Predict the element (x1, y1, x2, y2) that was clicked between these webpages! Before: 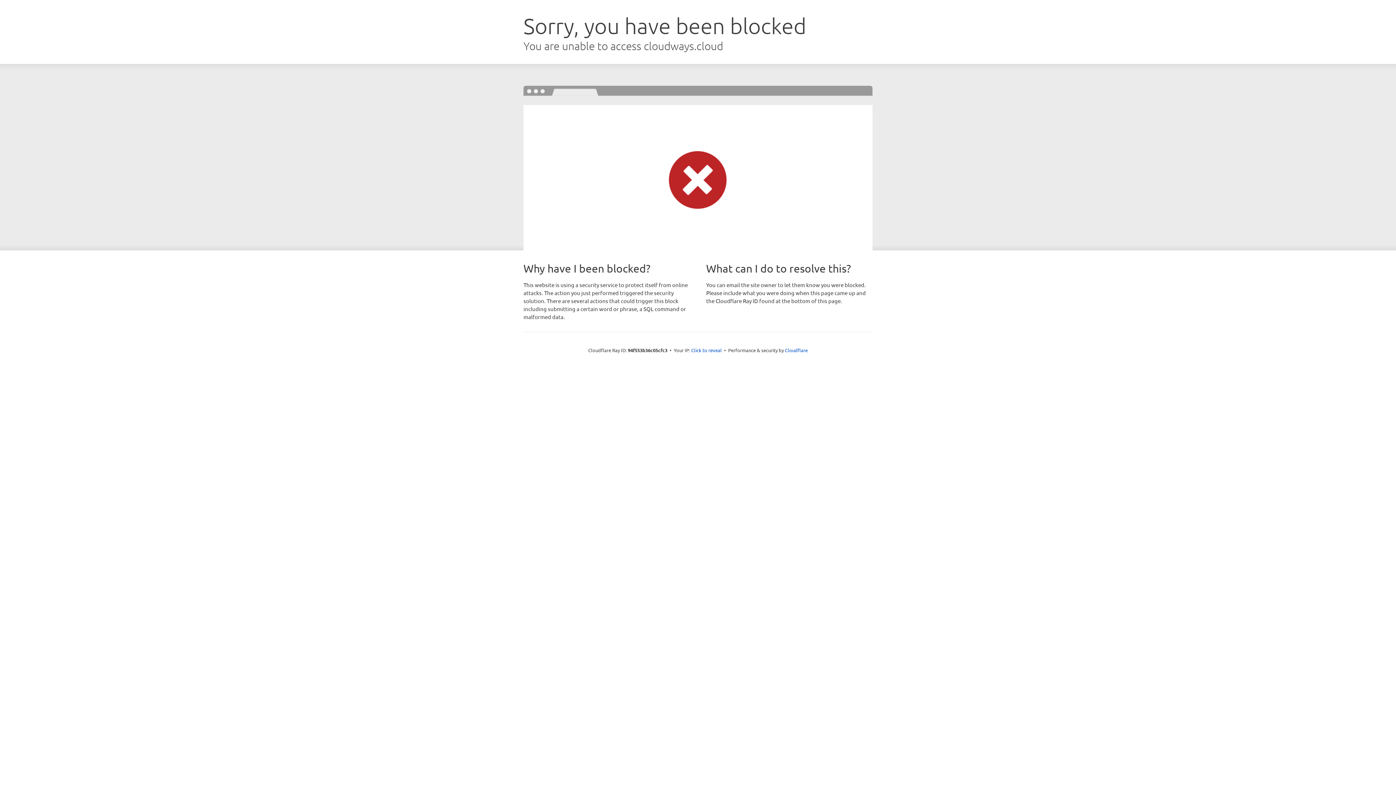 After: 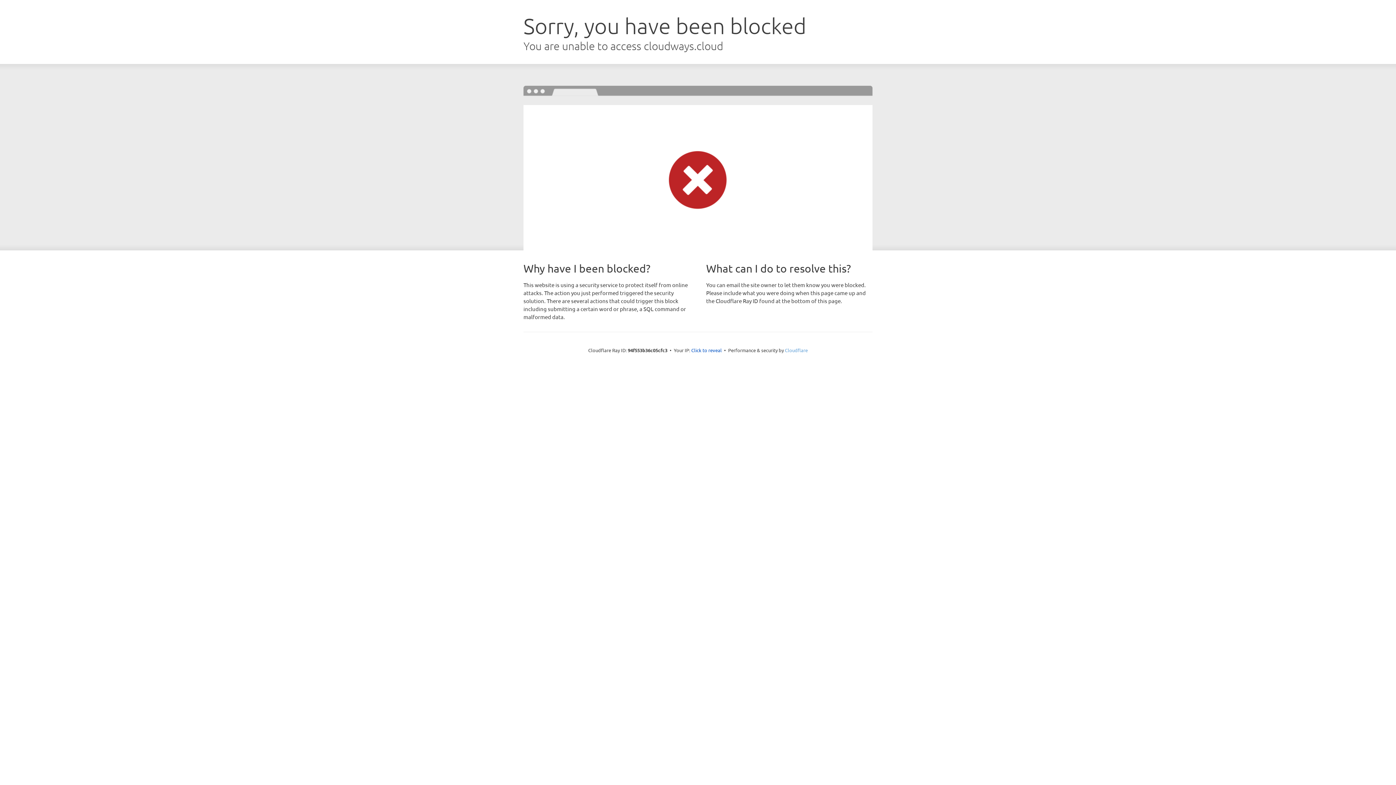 Action: label: Cloudflare bbox: (785, 347, 808, 353)